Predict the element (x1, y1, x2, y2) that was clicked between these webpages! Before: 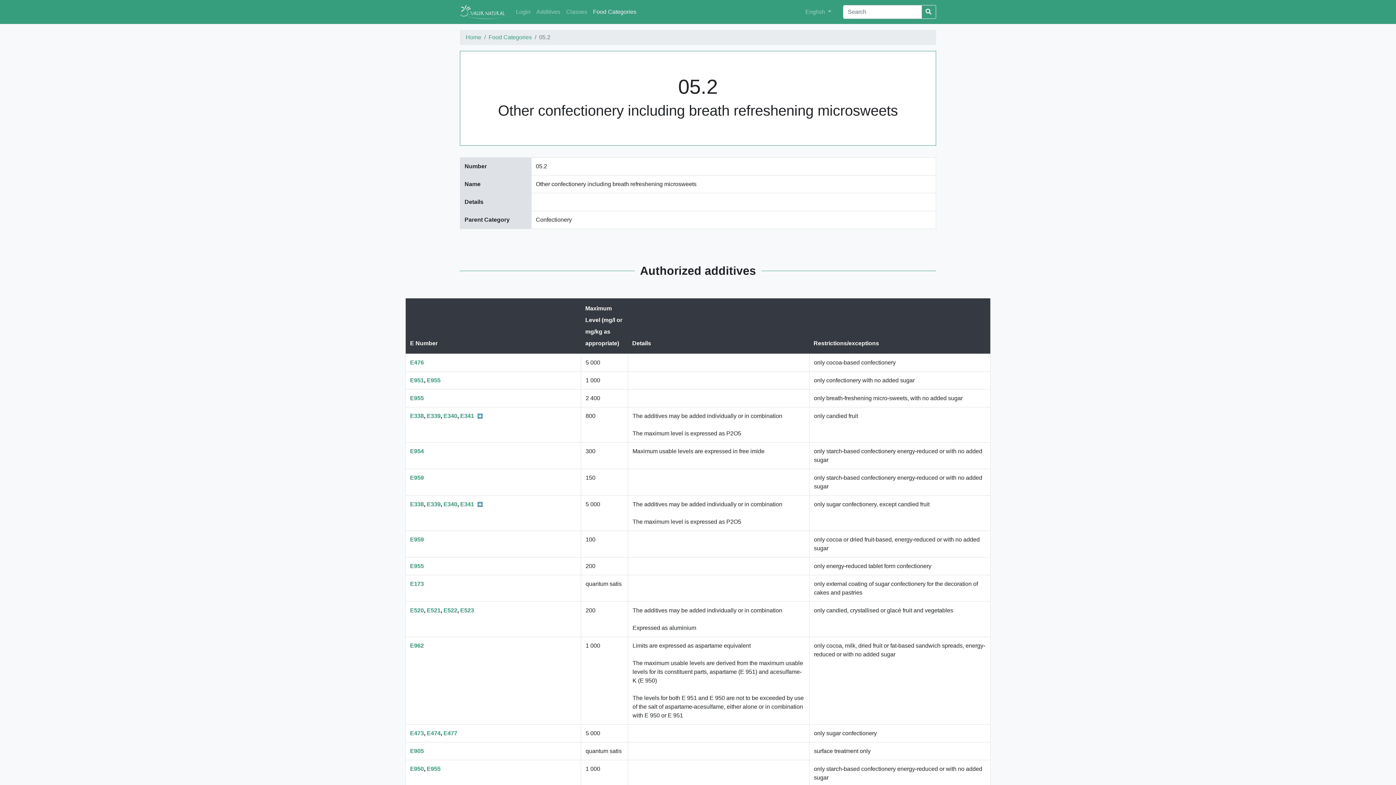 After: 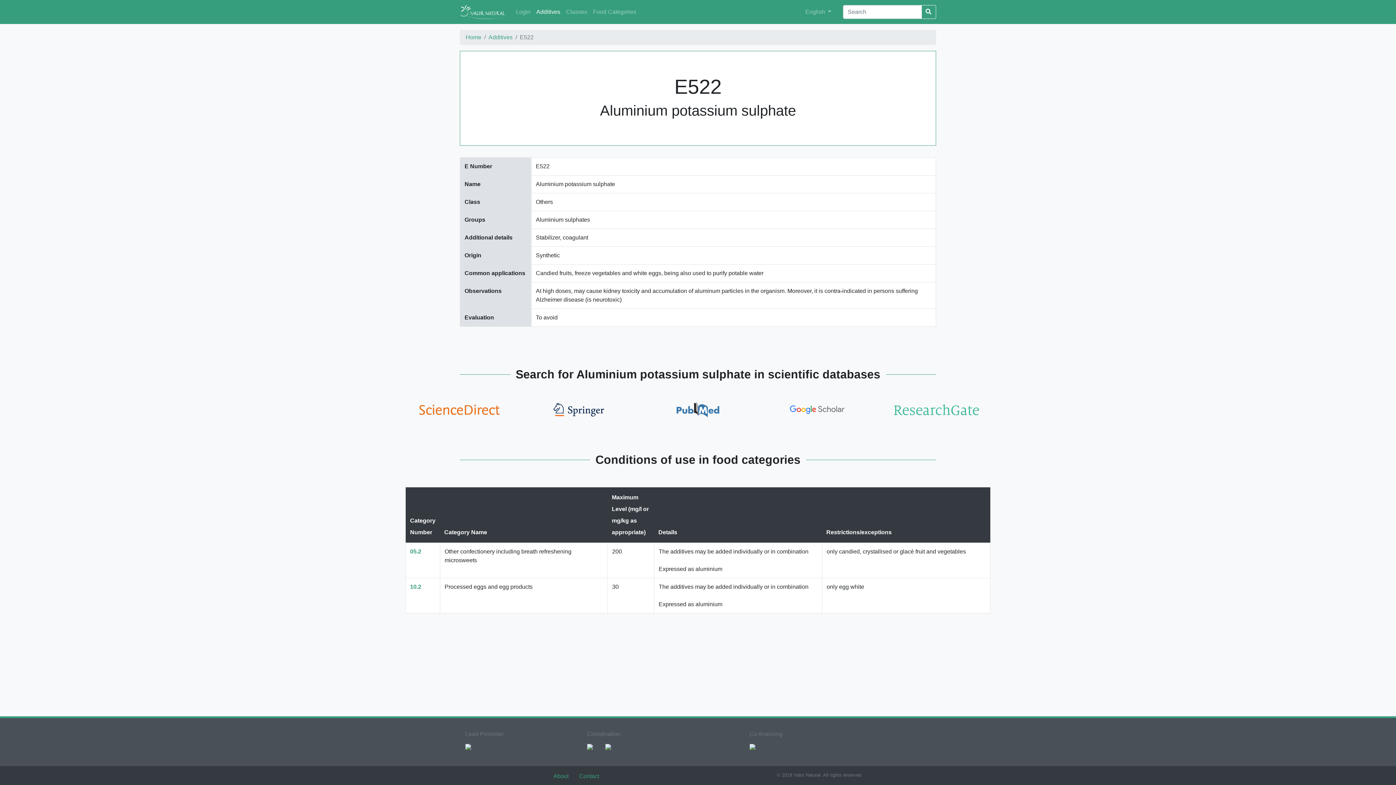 Action: label: E522 bbox: (443, 607, 457, 613)